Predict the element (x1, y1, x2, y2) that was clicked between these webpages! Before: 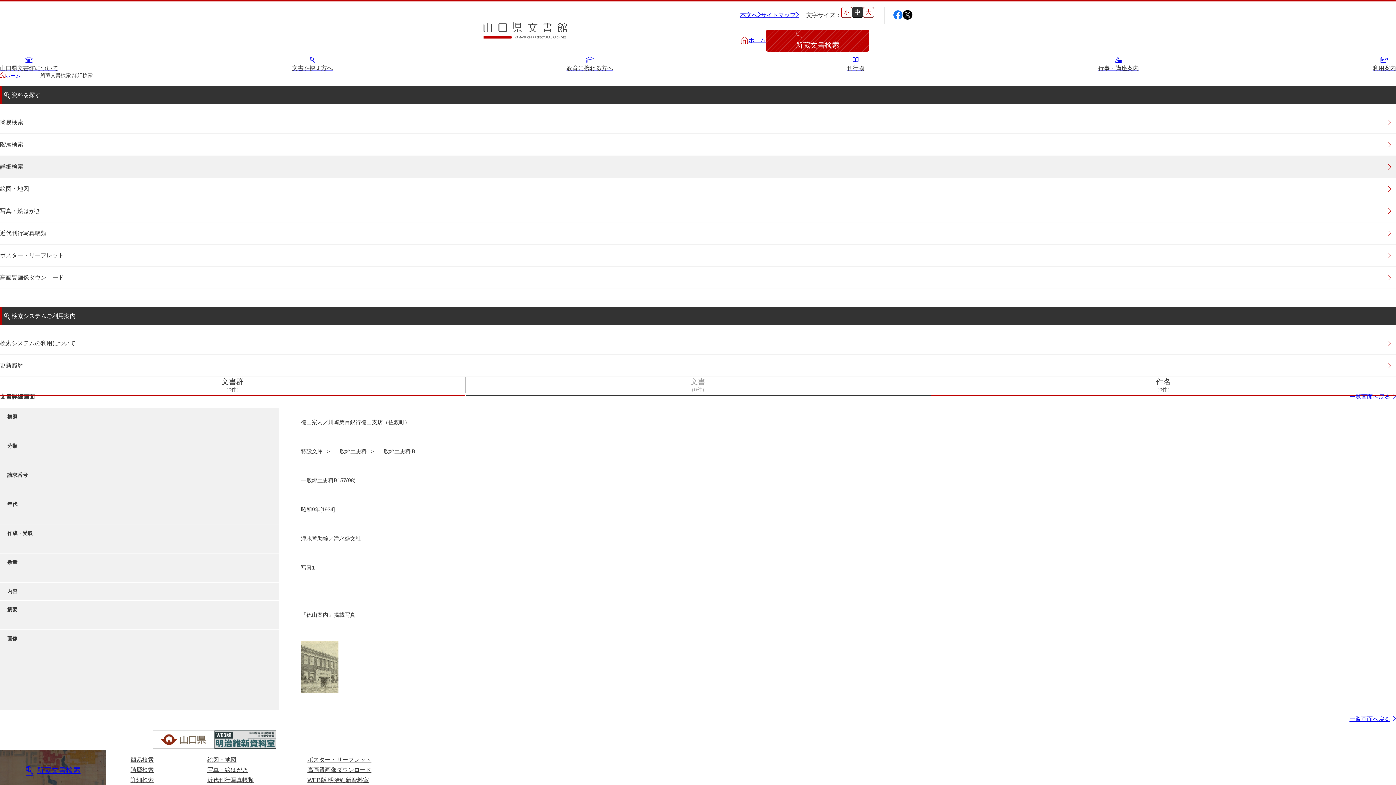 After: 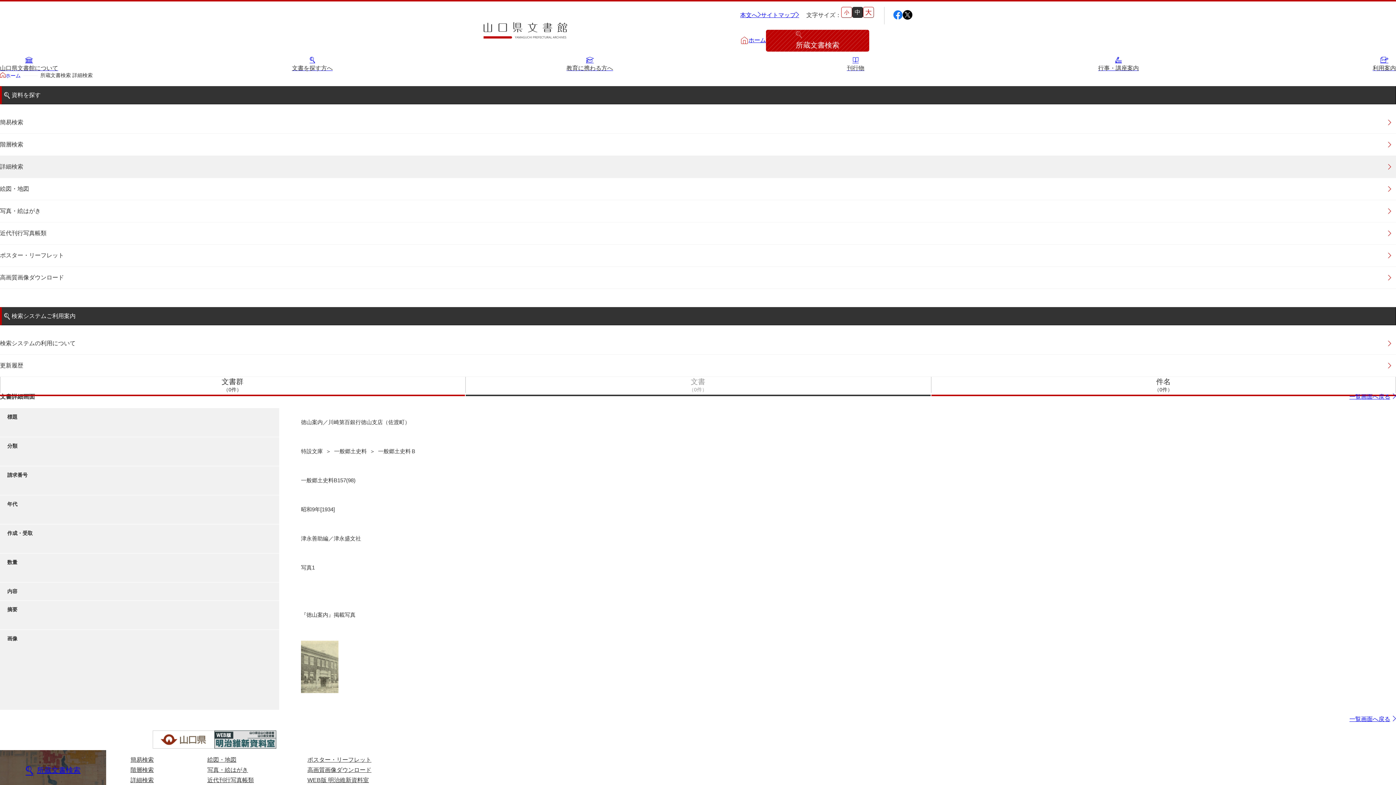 Action: label: サイトマップ bbox: (761, 12, 799, 18)